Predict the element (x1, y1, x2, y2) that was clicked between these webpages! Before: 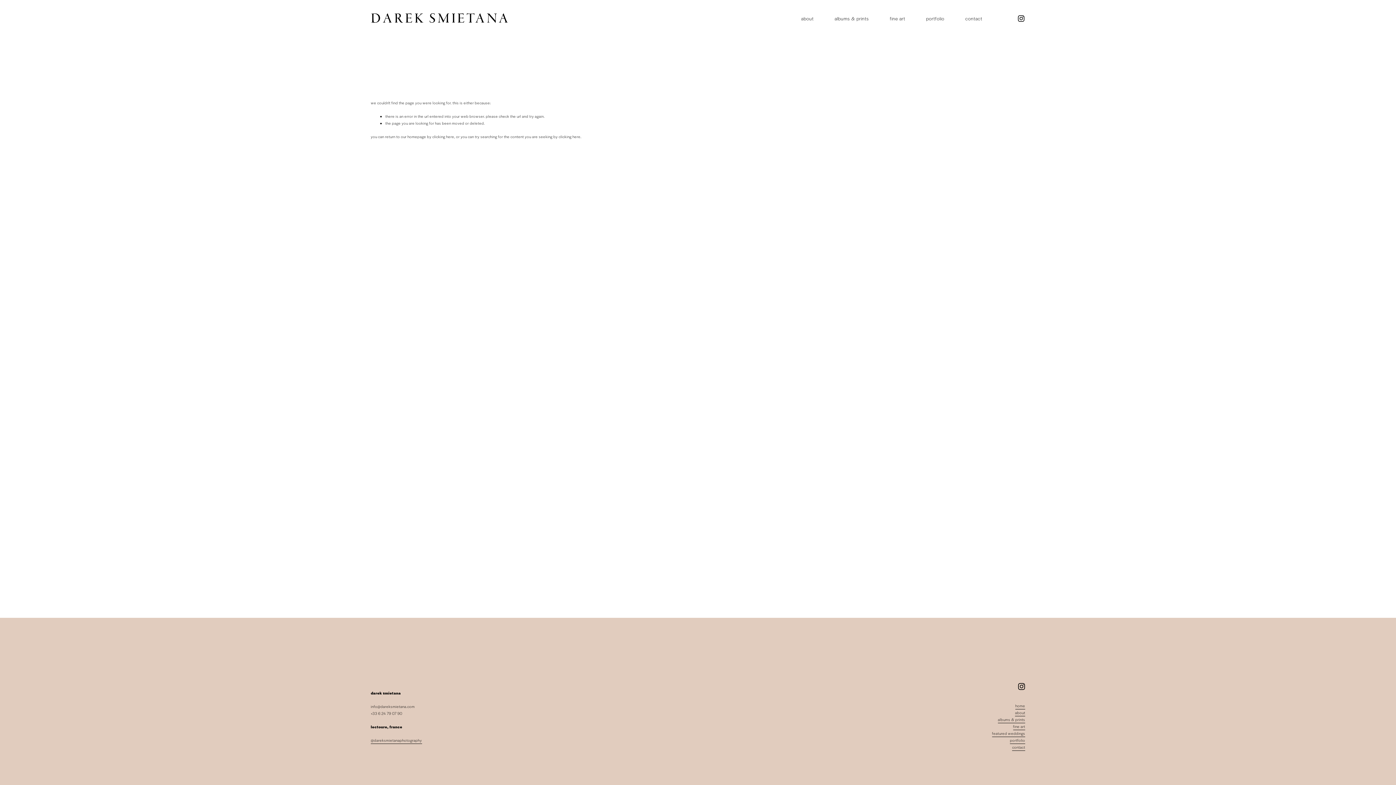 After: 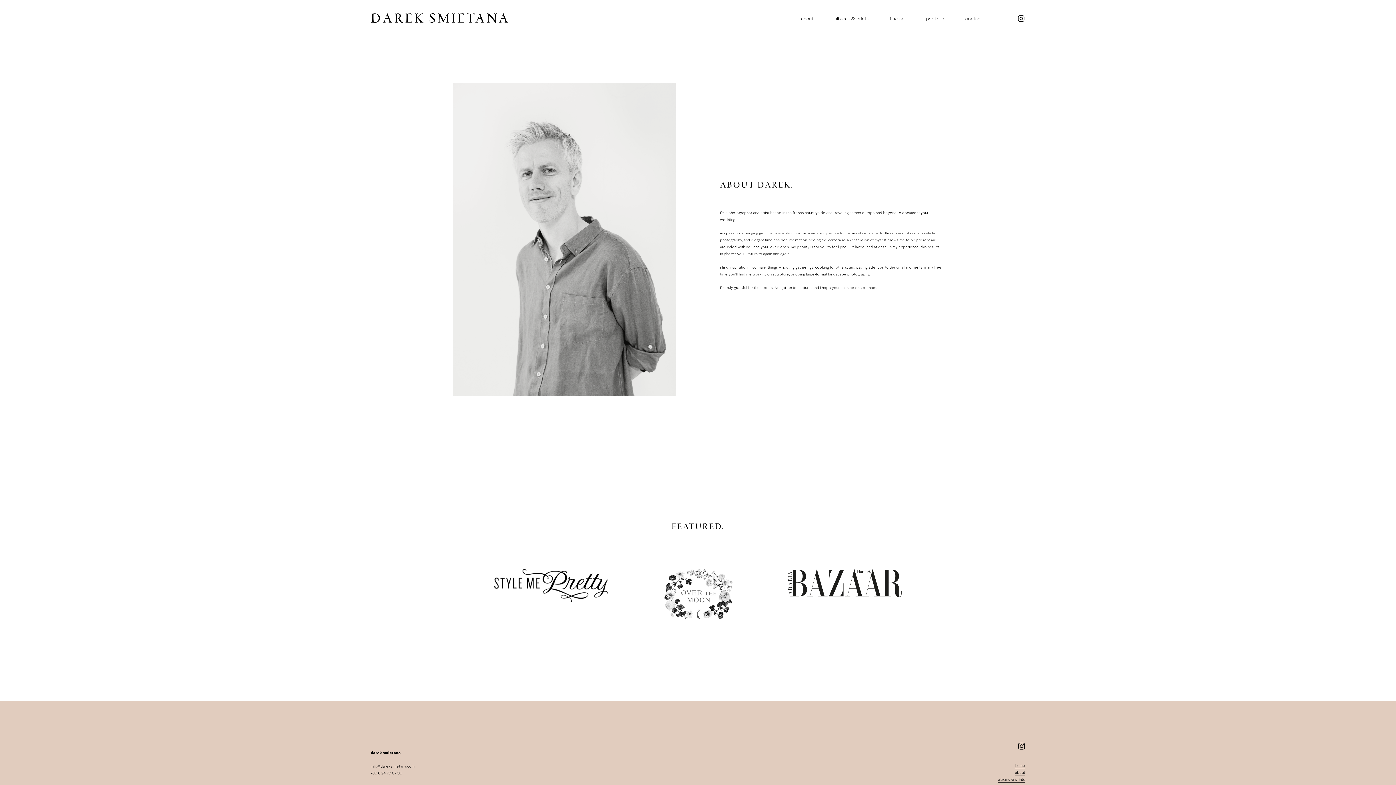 Action: label: about bbox: (1015, 709, 1025, 716)